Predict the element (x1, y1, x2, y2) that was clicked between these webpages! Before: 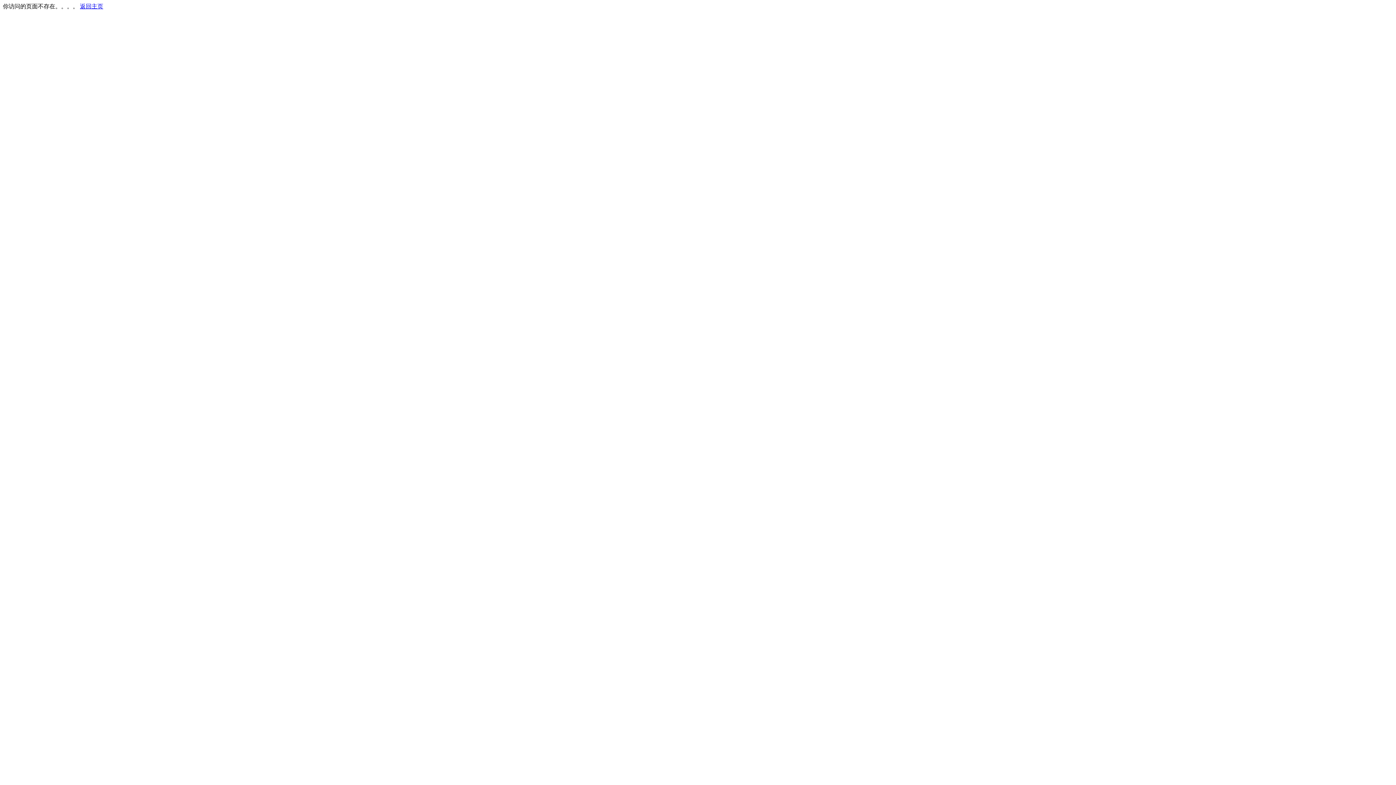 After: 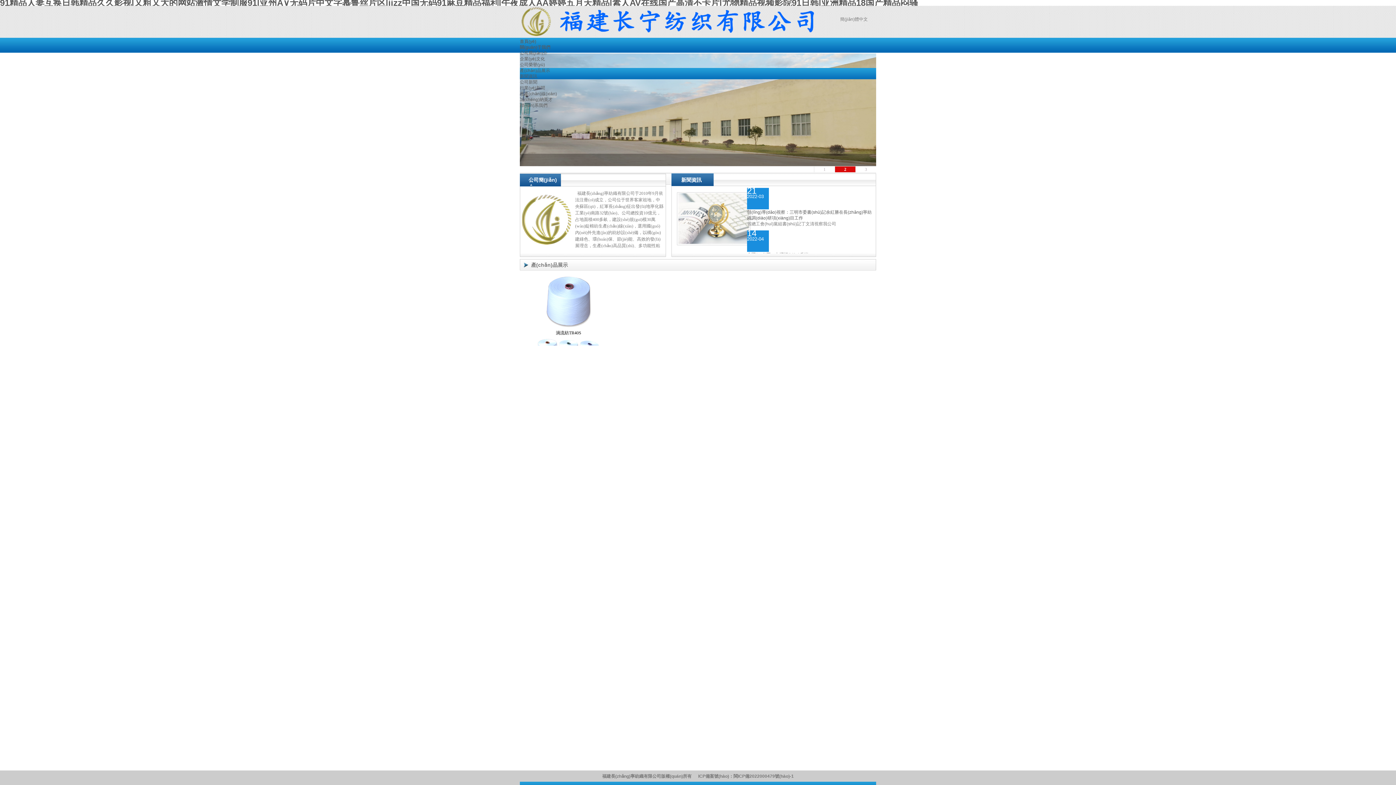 Action: bbox: (80, 3, 103, 9) label: 返回主页